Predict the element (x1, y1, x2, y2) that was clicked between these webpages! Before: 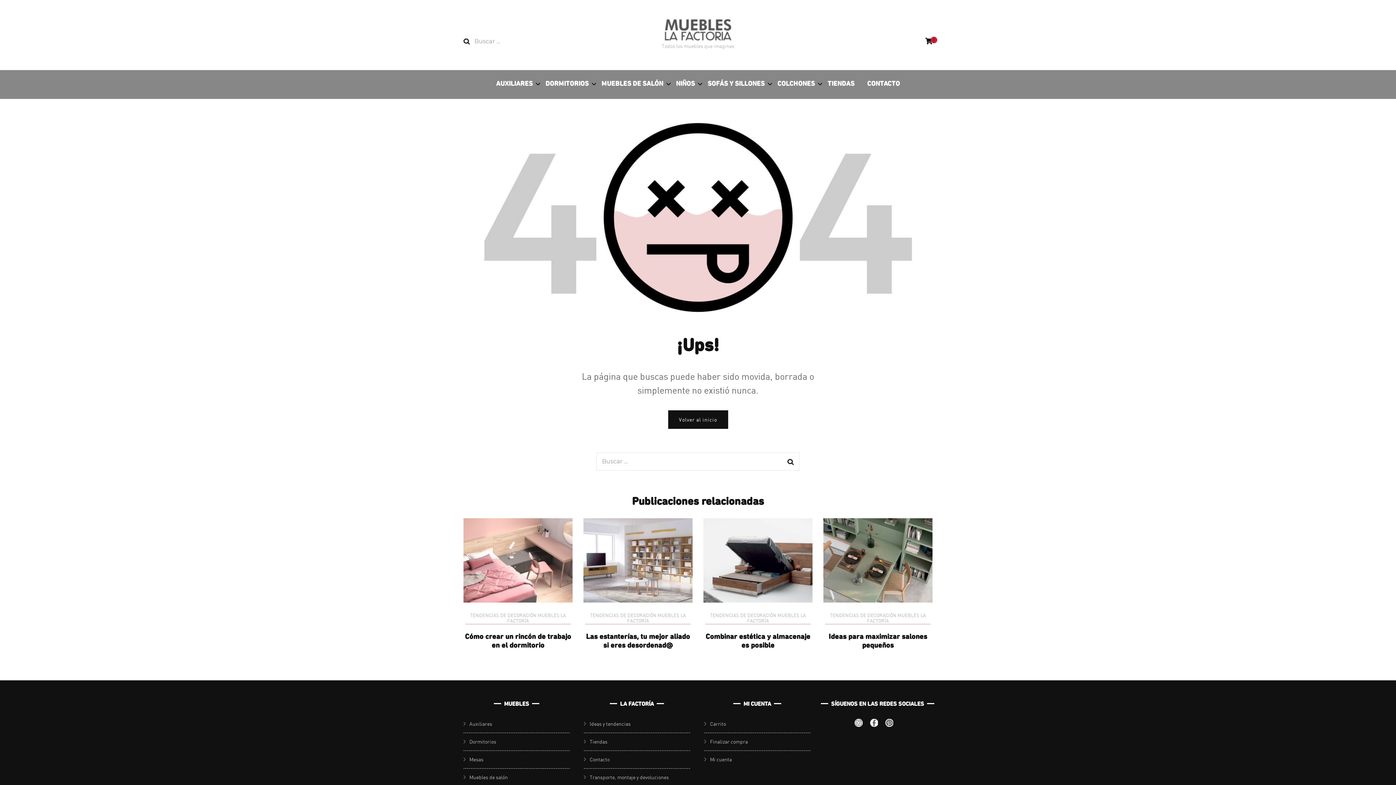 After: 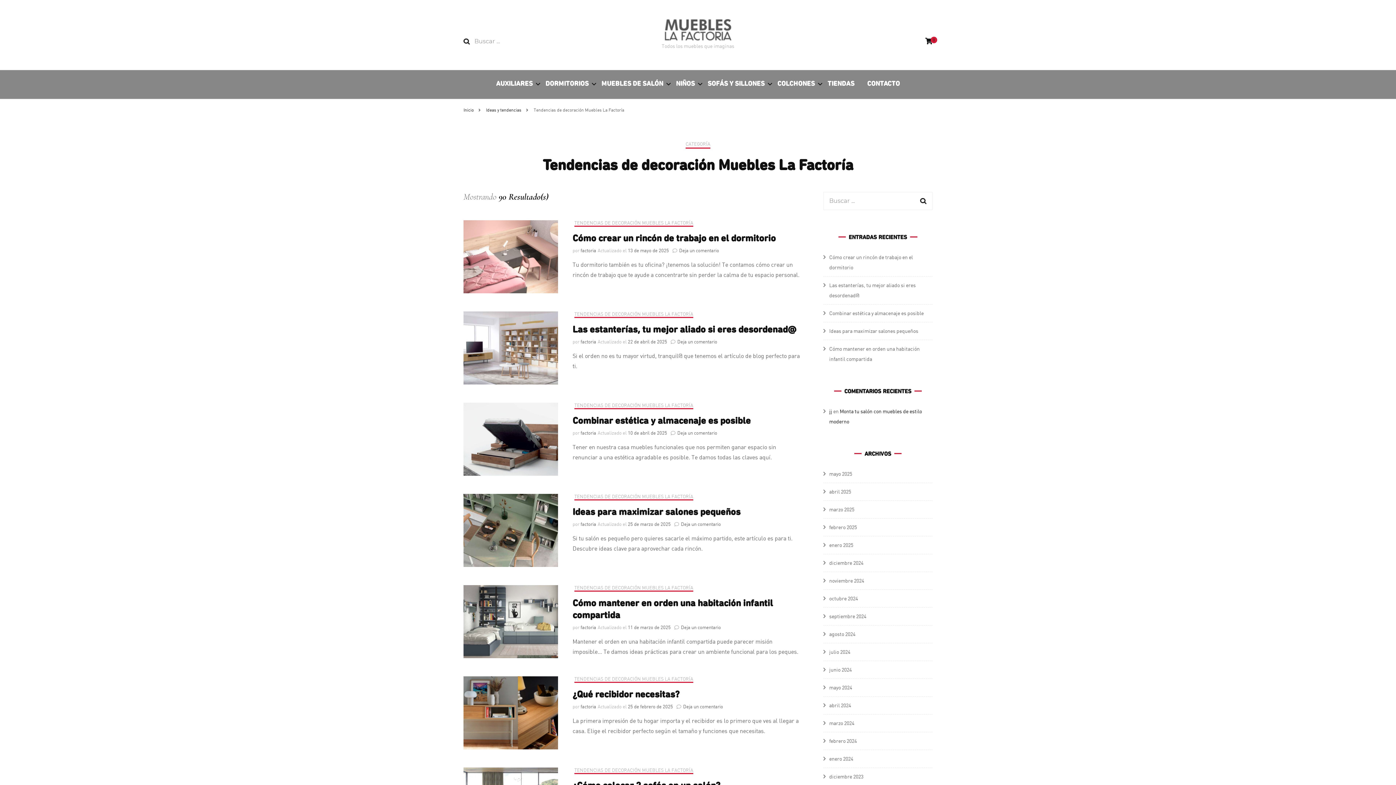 Action: label: TENDENCIAS DE DECORACIÓN MUEBLES LA FACTORÍA bbox: (825, 613, 930, 625)